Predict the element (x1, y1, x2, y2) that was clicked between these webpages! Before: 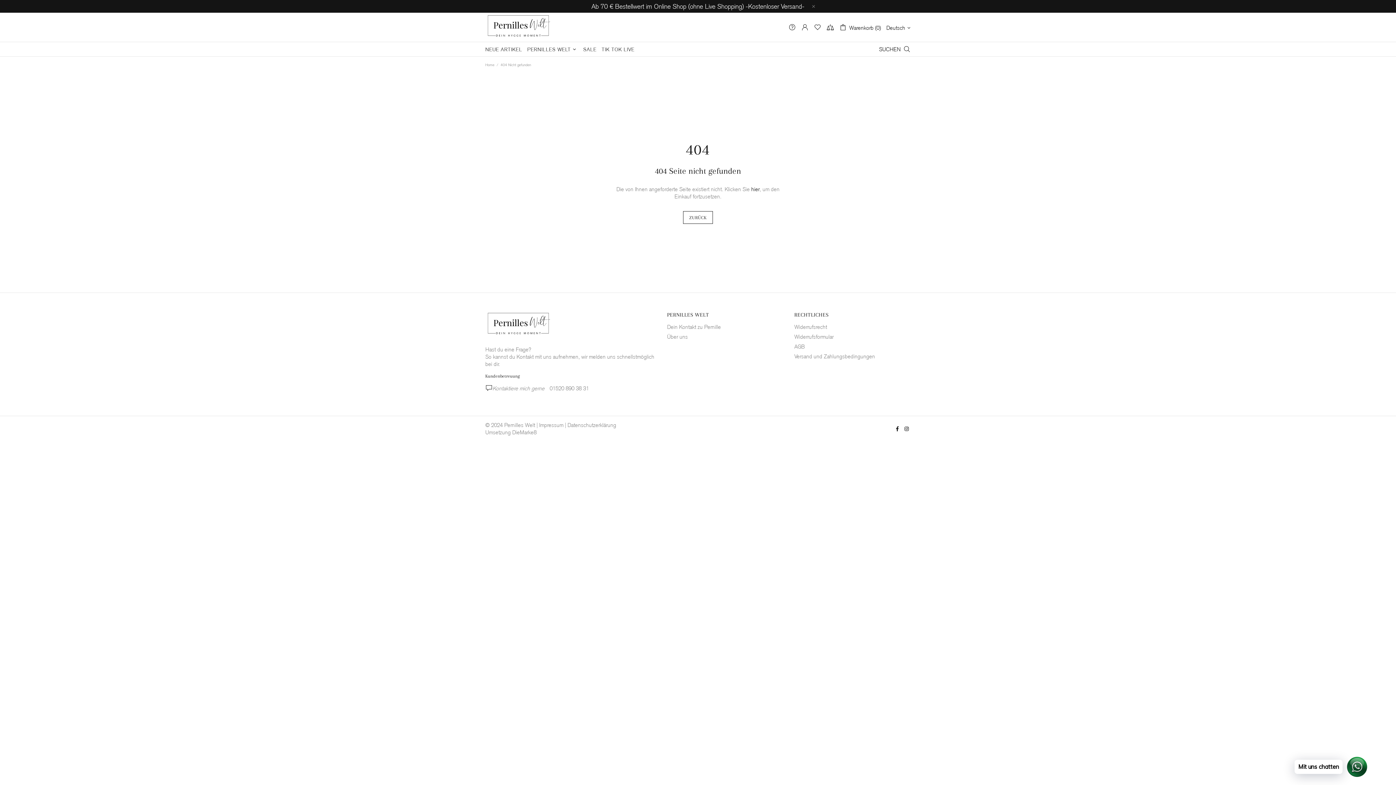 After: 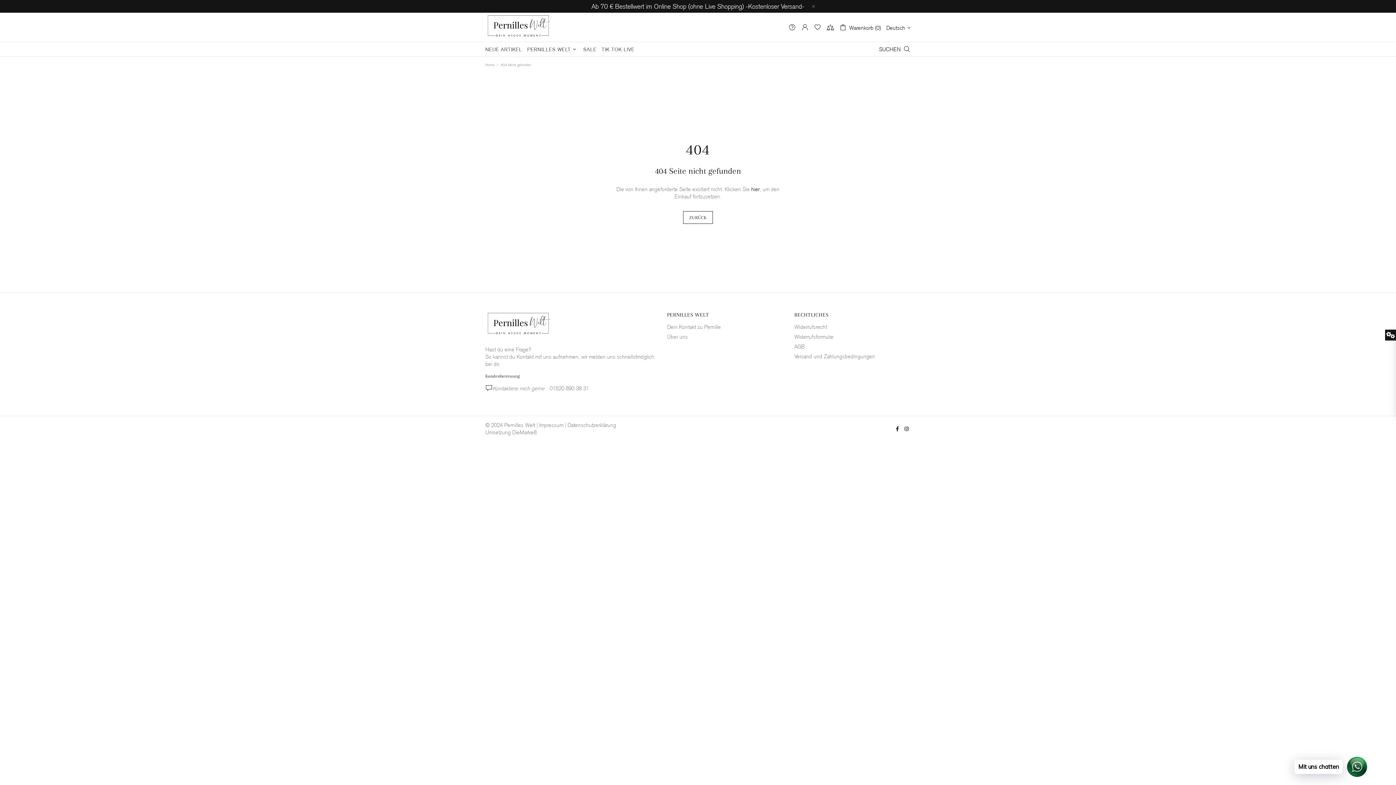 Action: bbox: (904, 425, 910, 432)